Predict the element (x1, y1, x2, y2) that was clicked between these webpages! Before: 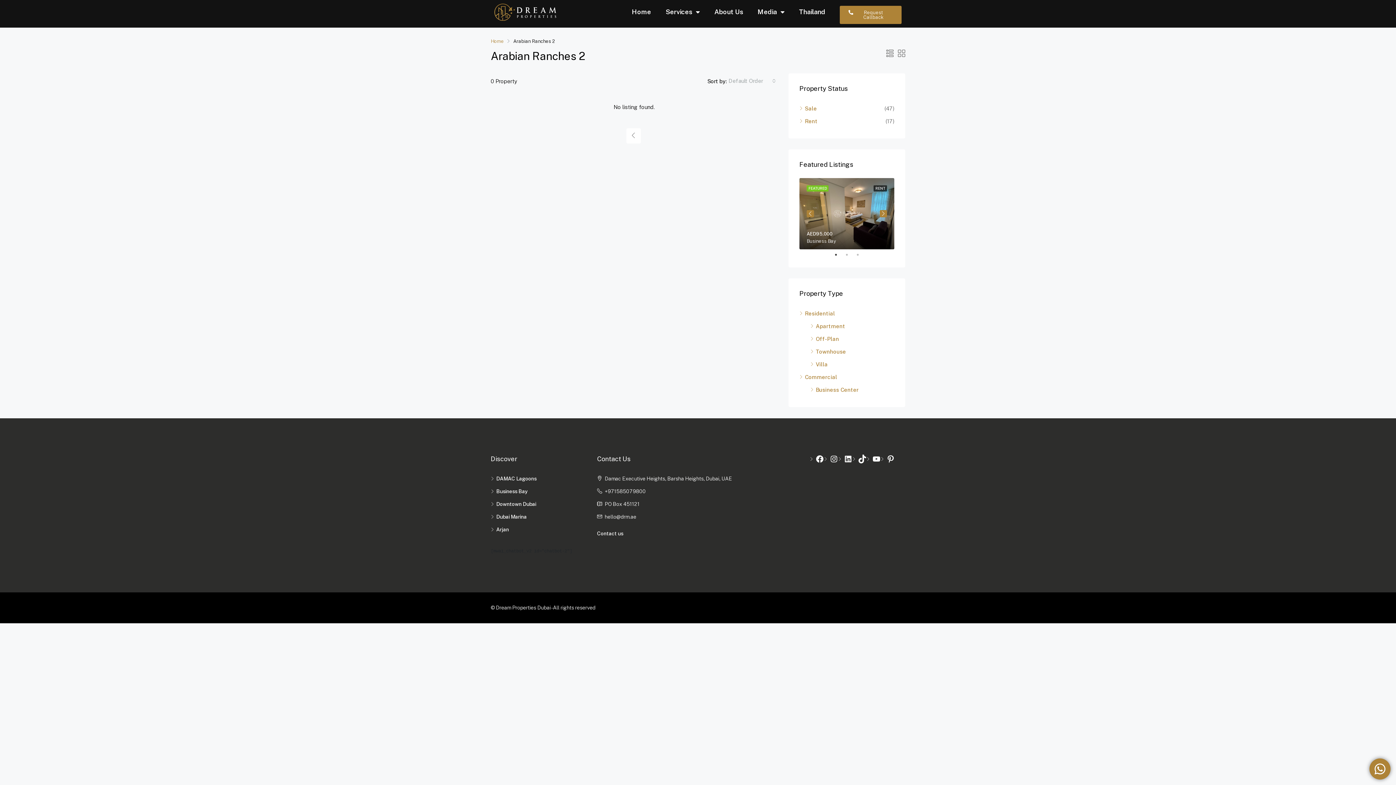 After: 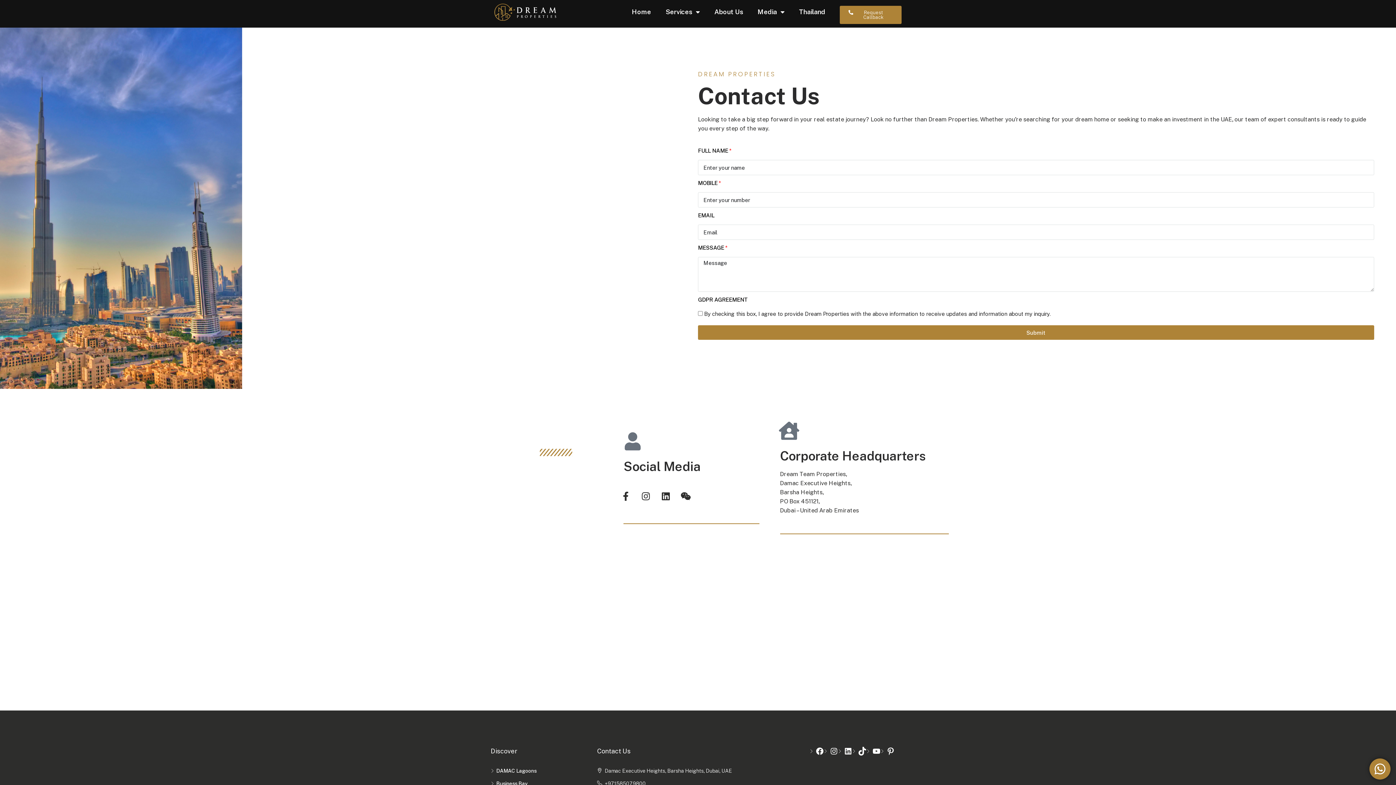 Action: label: Request Callback bbox: (839, 5, 901, 24)